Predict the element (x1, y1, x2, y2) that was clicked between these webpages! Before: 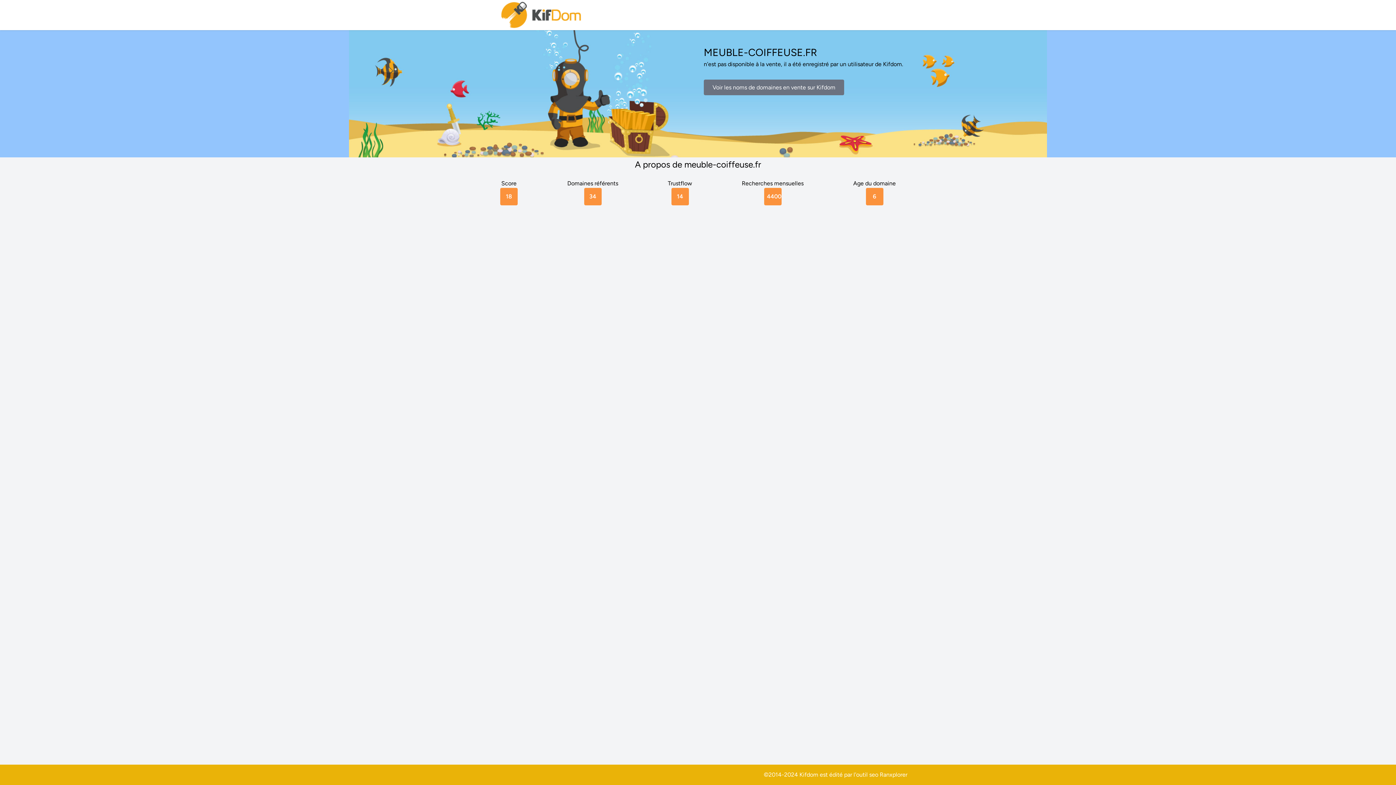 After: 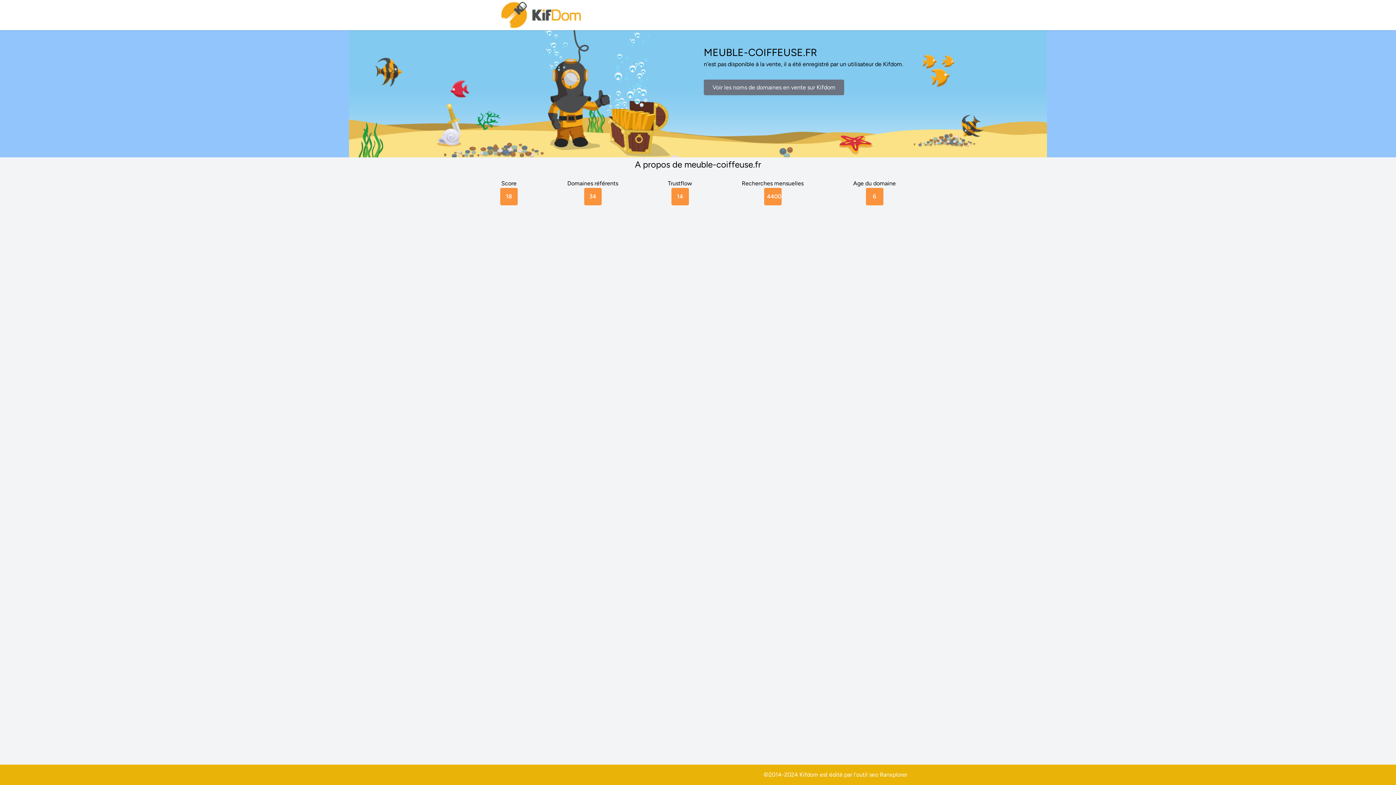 Action: bbox: (880, 771, 907, 778) label: Ranxplorer